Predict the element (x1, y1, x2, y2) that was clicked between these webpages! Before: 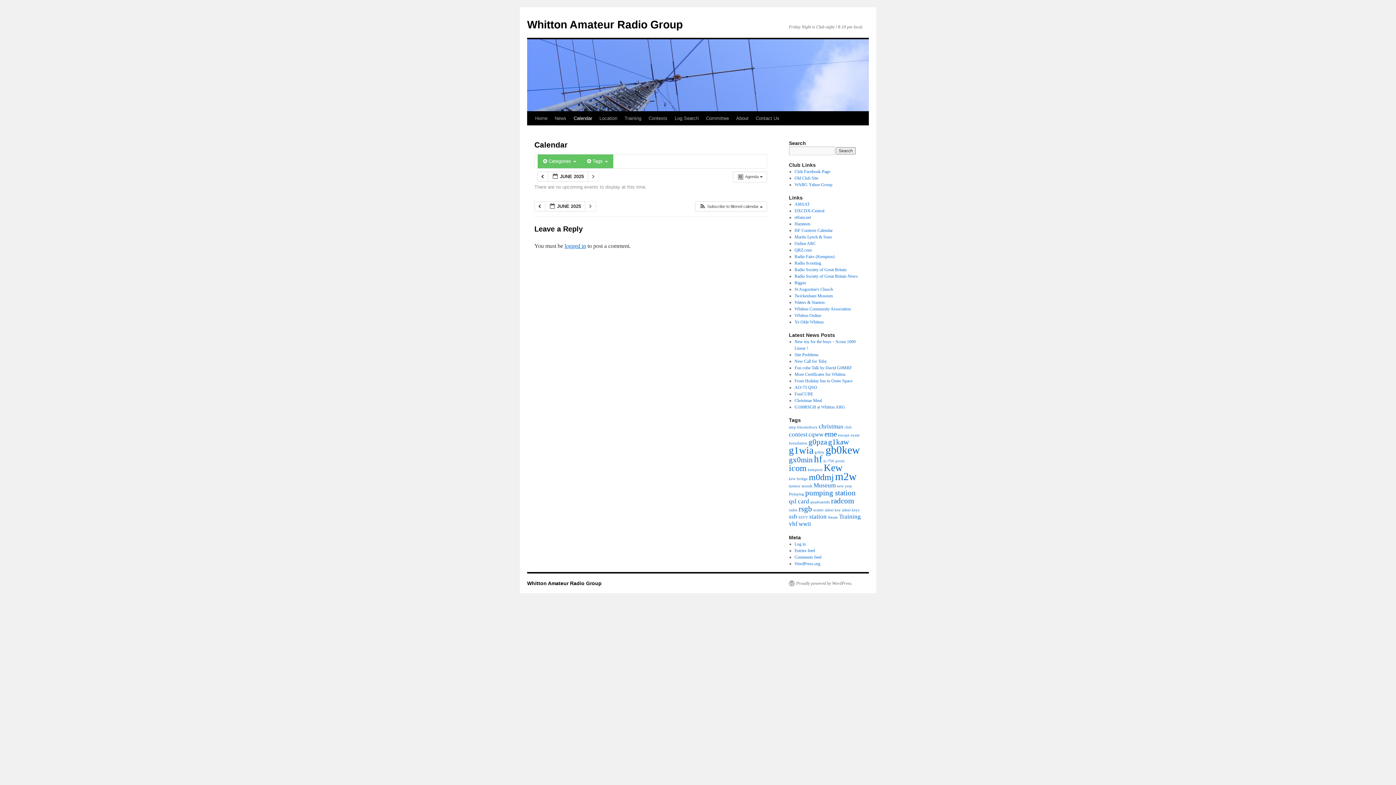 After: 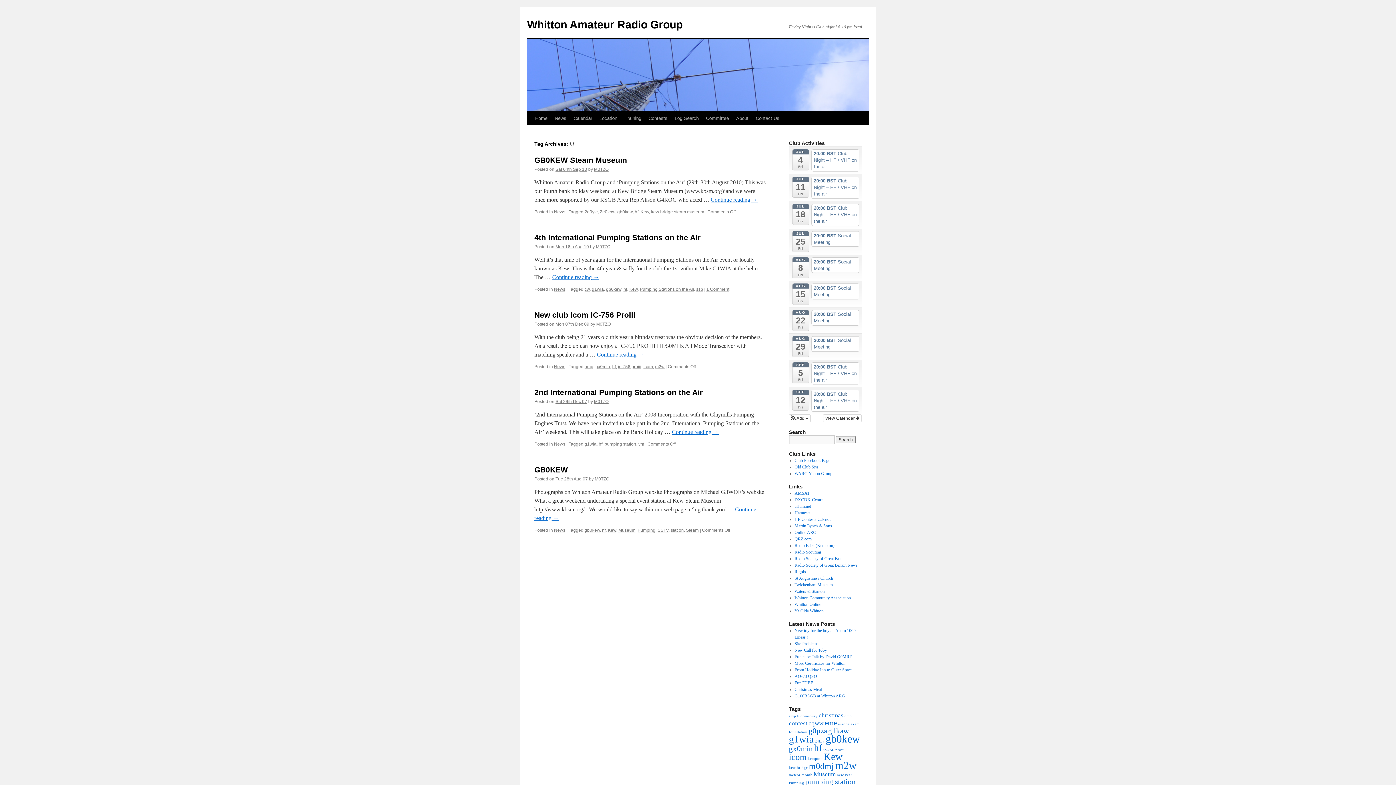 Action: bbox: (814, 453, 822, 464) label: hf (5 items)